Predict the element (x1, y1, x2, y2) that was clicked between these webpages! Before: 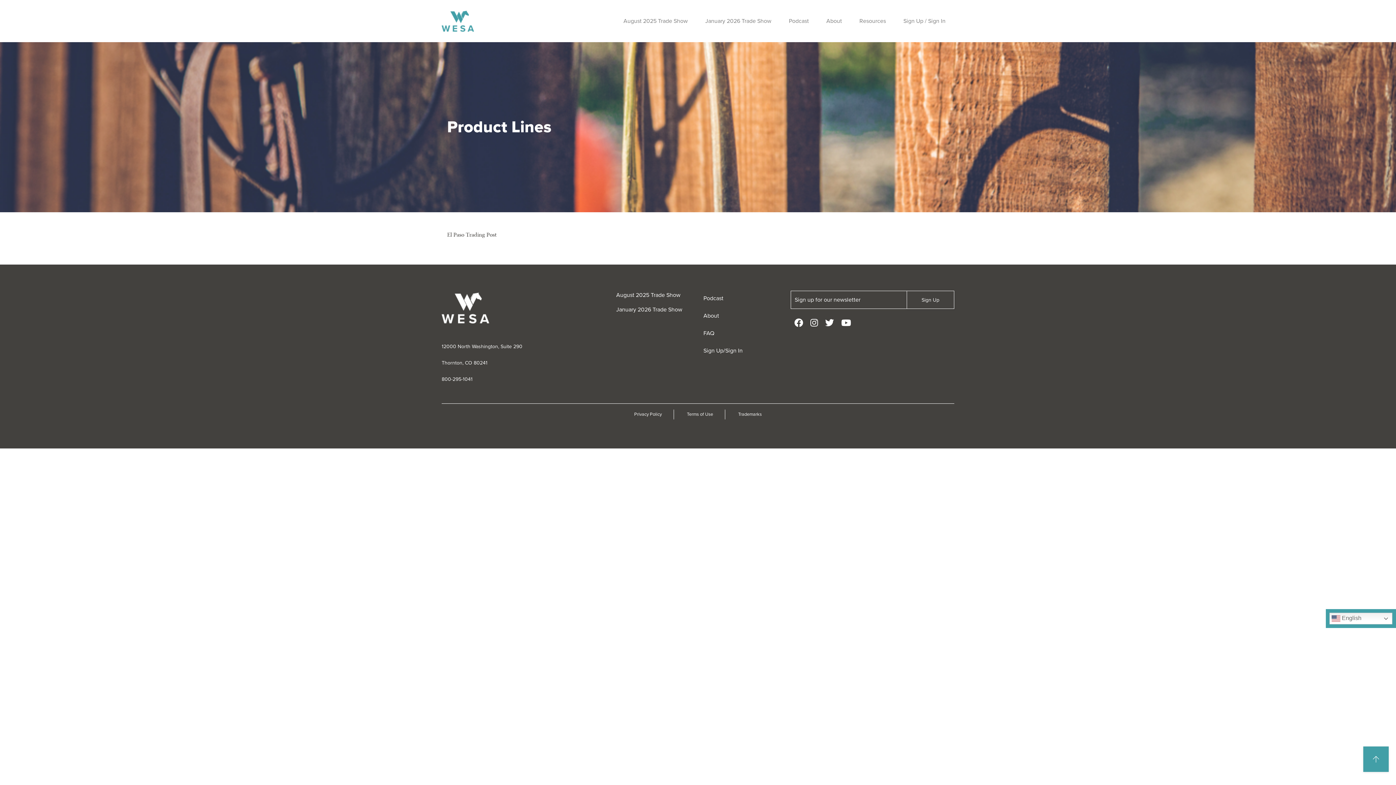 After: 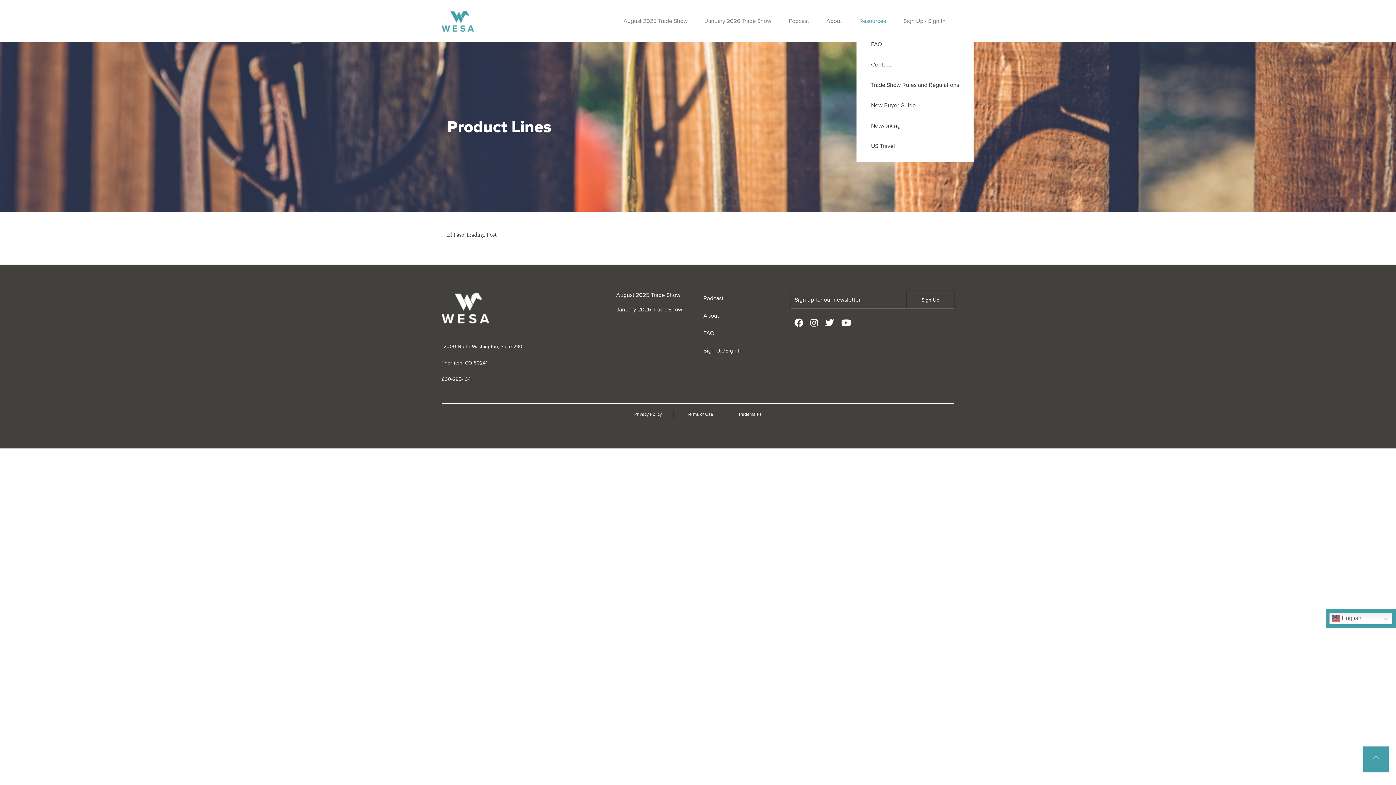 Action: bbox: (856, 13, 889, 28) label: Resources